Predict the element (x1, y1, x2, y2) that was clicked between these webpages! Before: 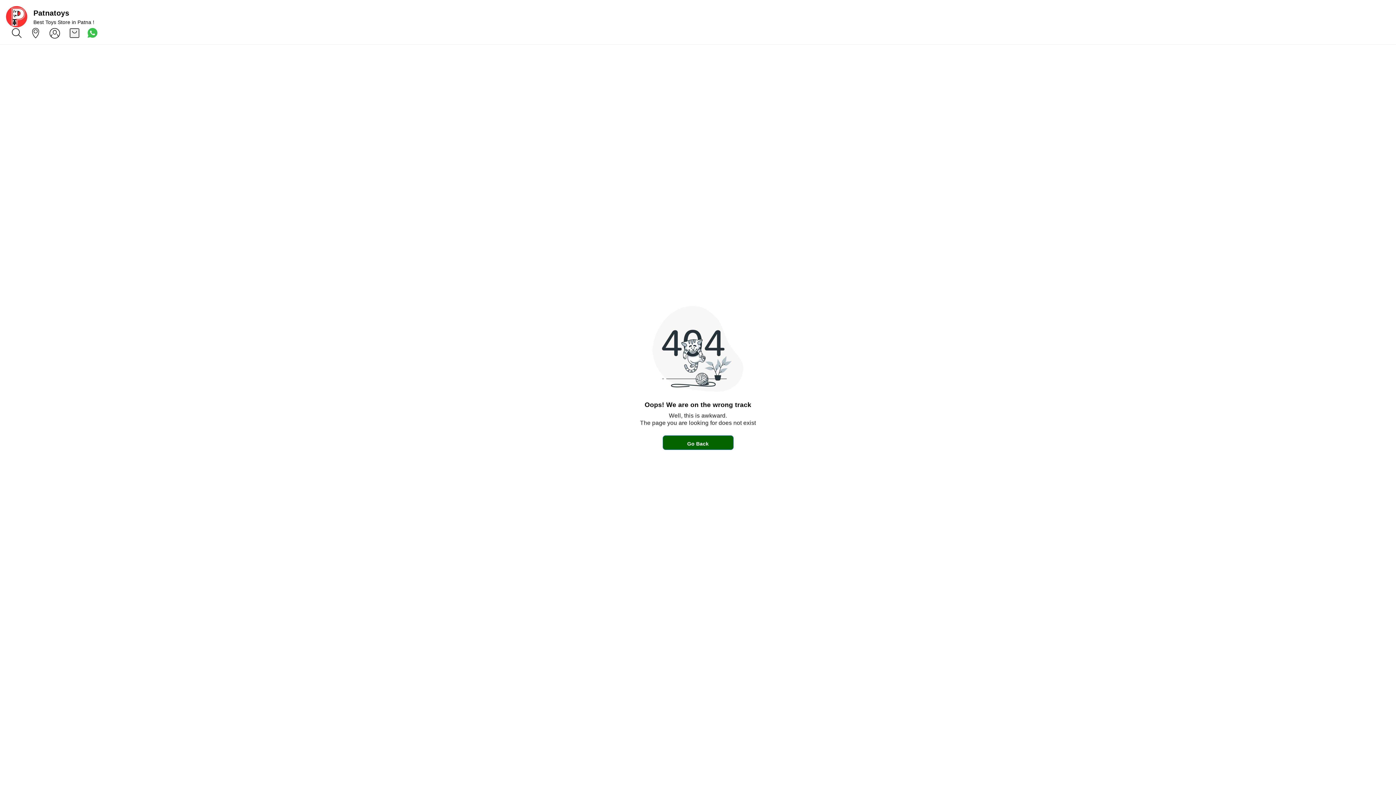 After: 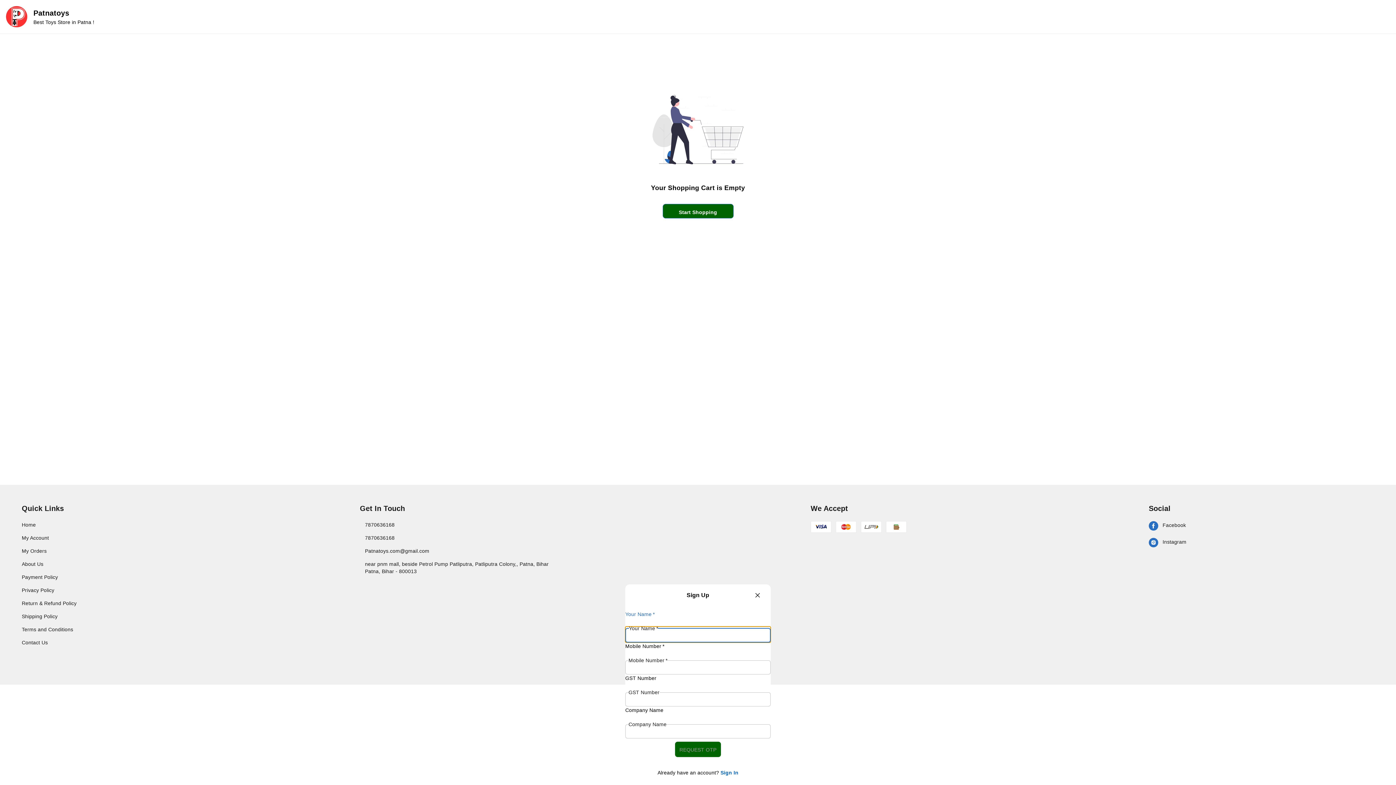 Action: bbox: (68, 27, 80, 38) label: view cart